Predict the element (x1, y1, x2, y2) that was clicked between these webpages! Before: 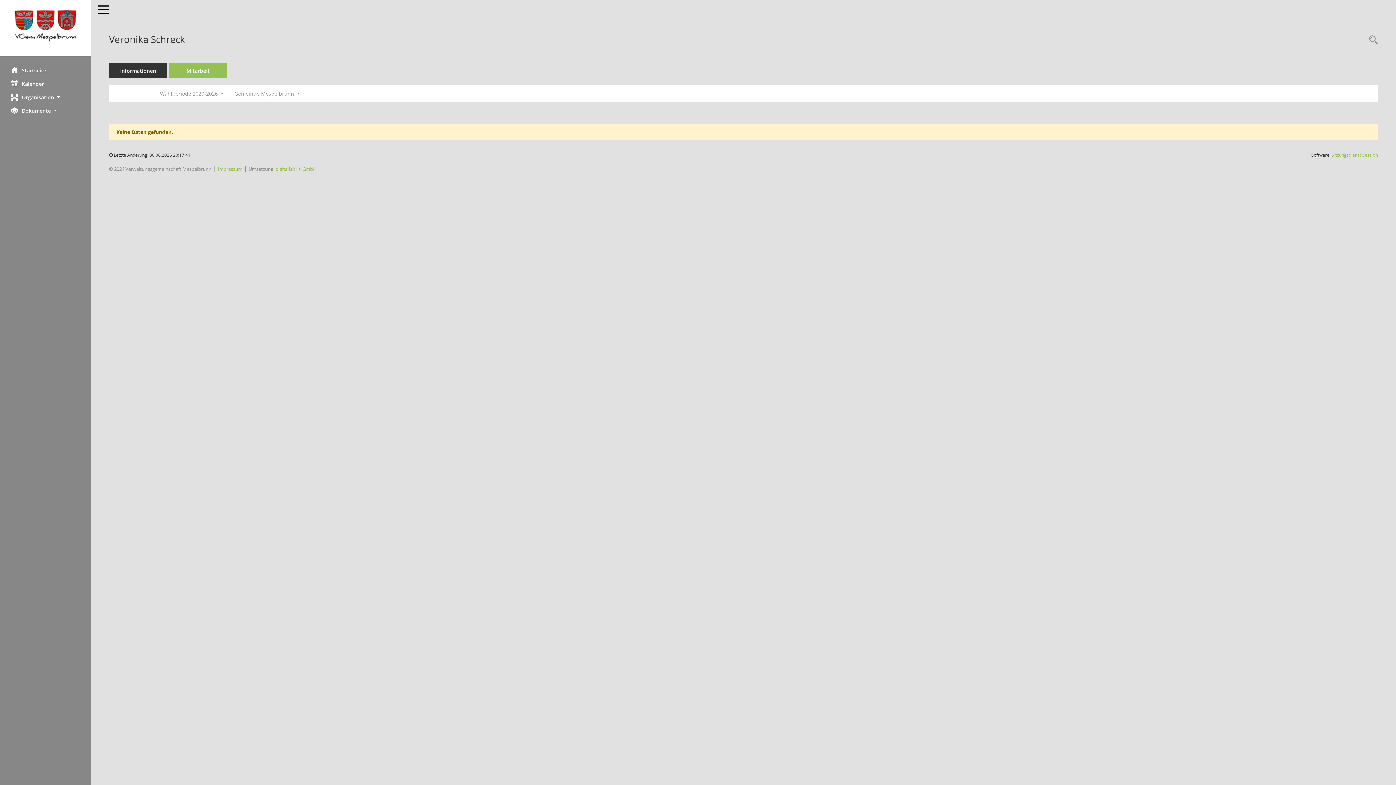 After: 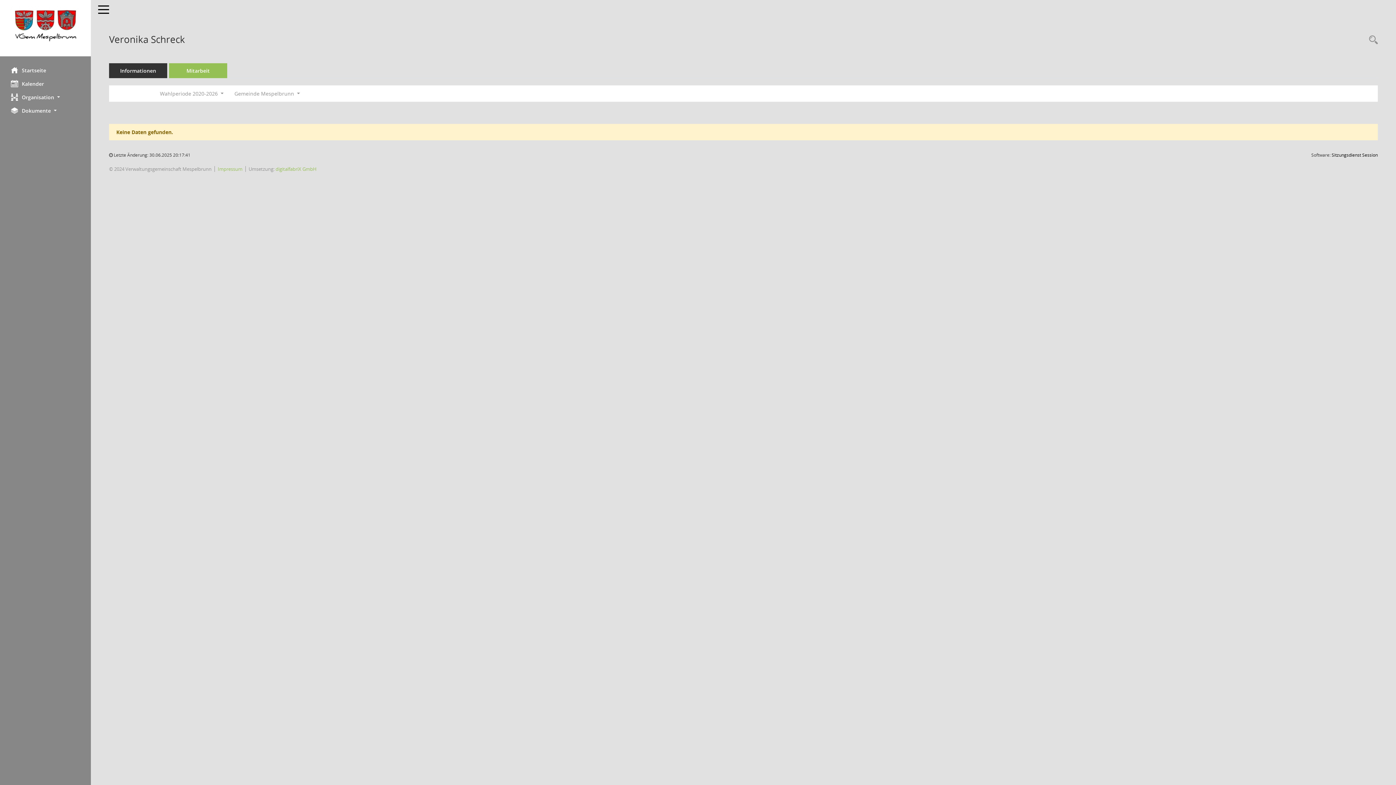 Action: bbox: (1332, 152, 1378, 158) label: Sitzungsdienst Session
(Wird in neuem Fenster geöffnet)